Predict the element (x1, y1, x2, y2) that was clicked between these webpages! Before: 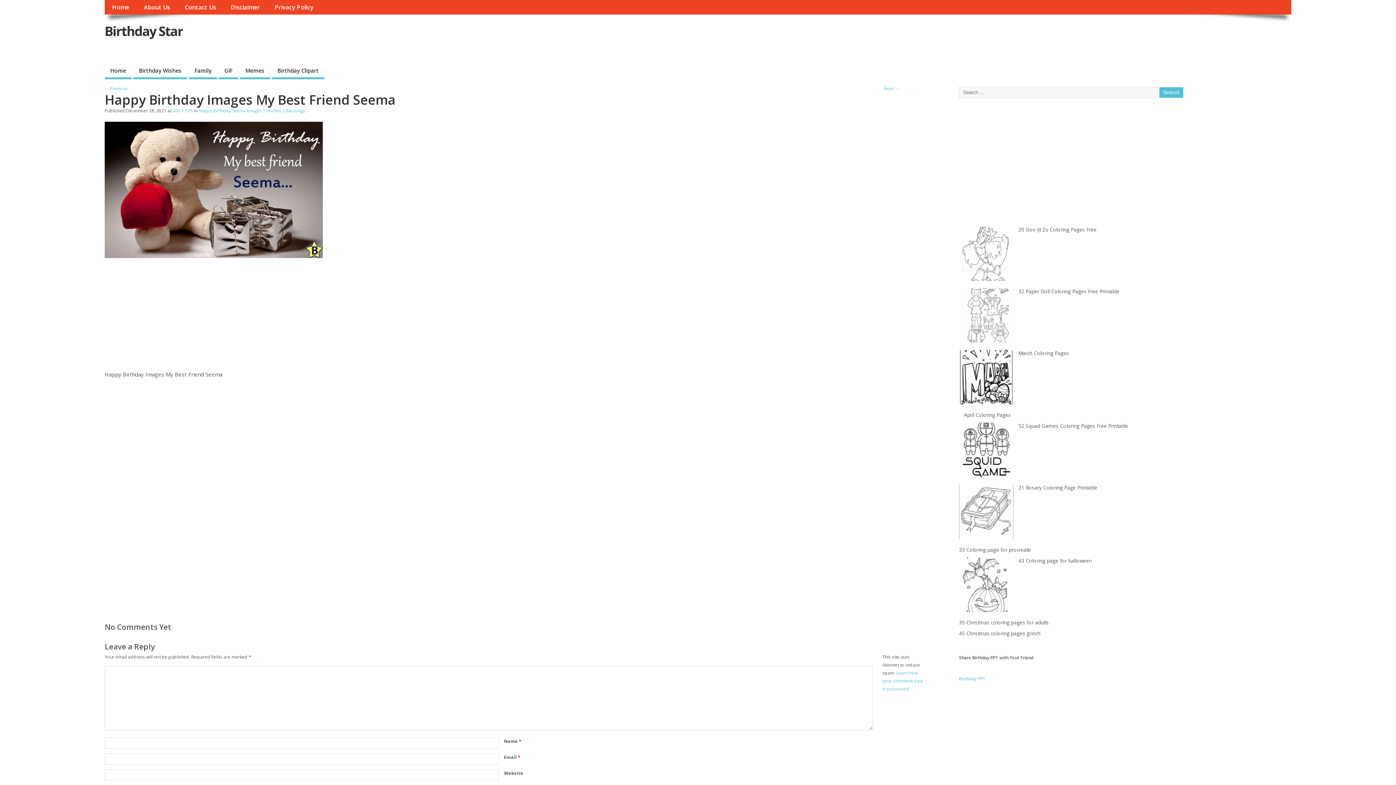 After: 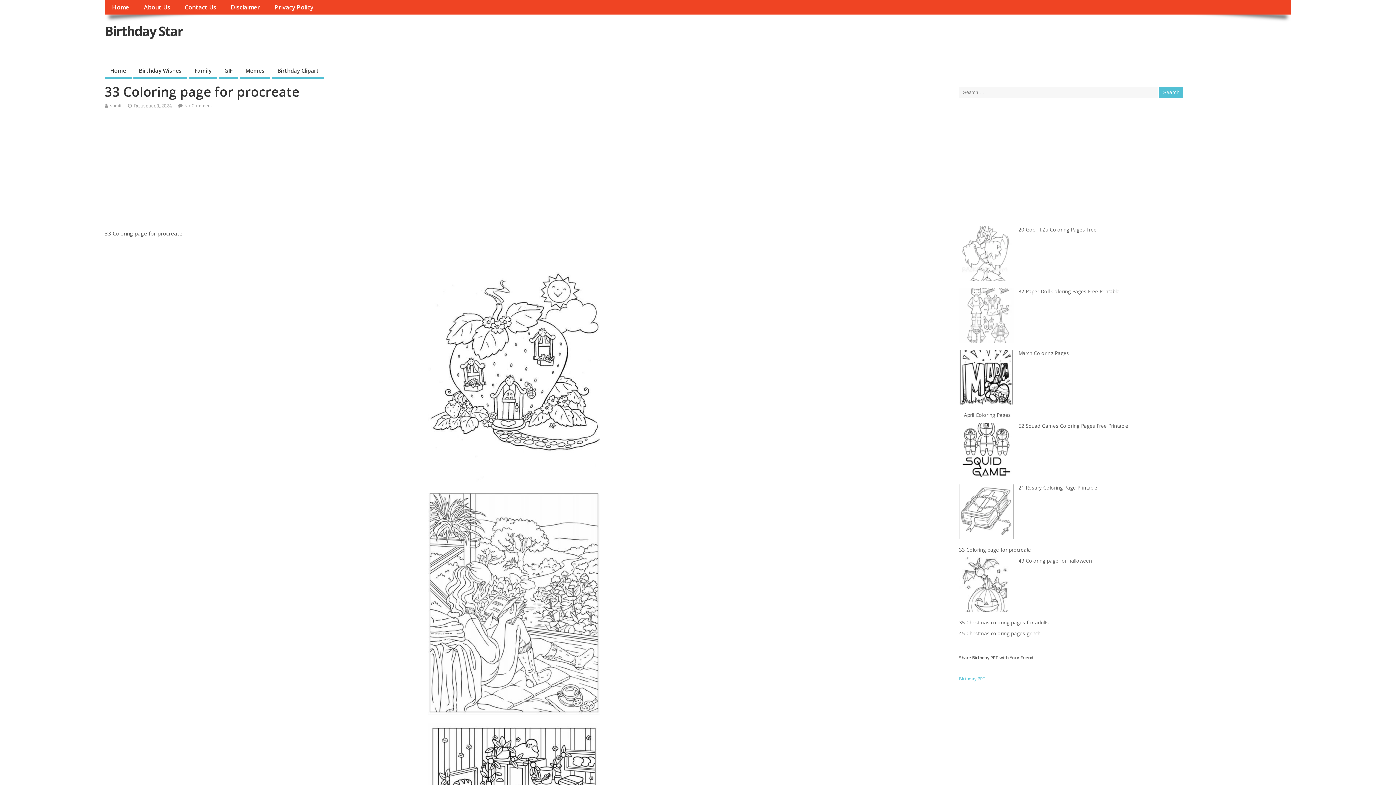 Action: label: 33 Coloring page for procreate bbox: (959, 546, 1031, 553)